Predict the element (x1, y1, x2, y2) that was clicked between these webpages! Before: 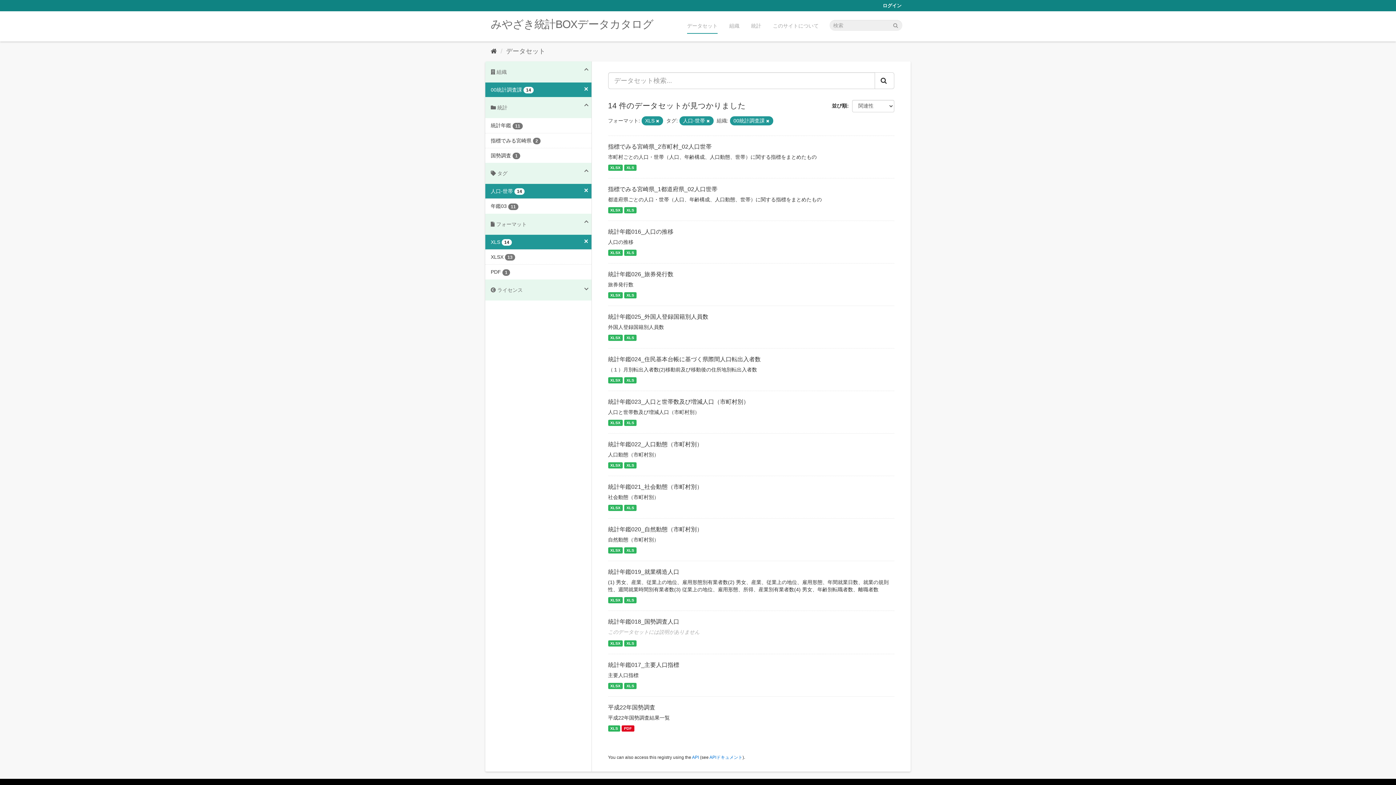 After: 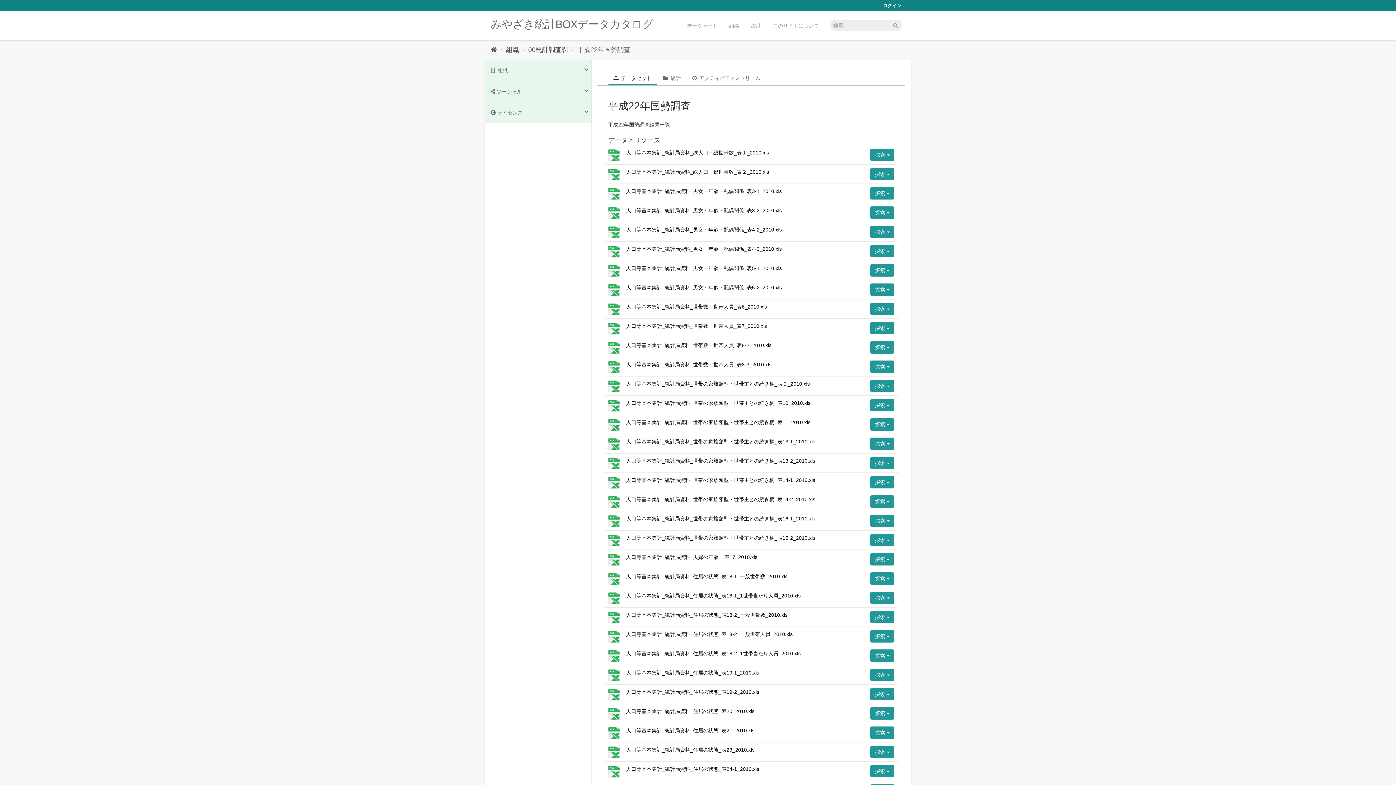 Action: bbox: (608, 704, 655, 710) label: 平成22年国勢調査